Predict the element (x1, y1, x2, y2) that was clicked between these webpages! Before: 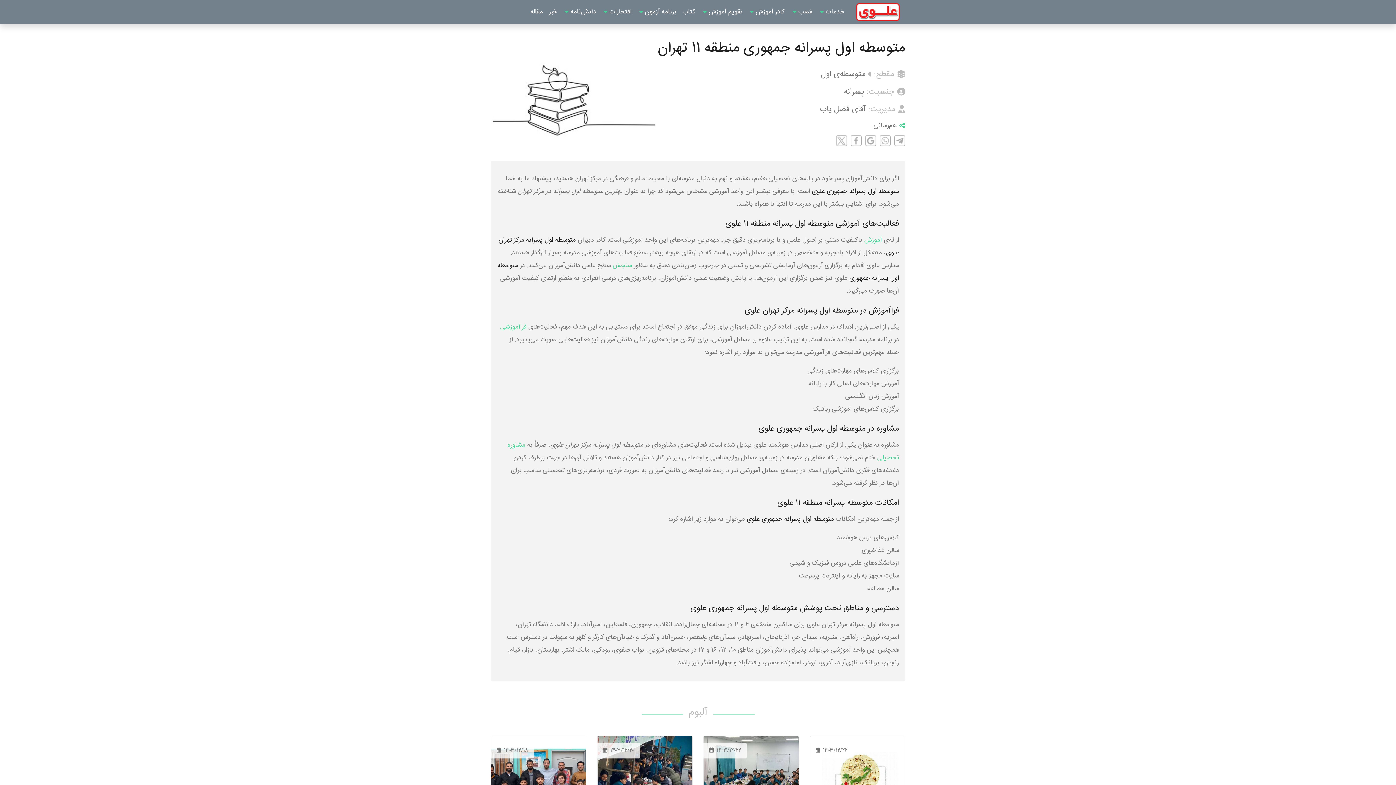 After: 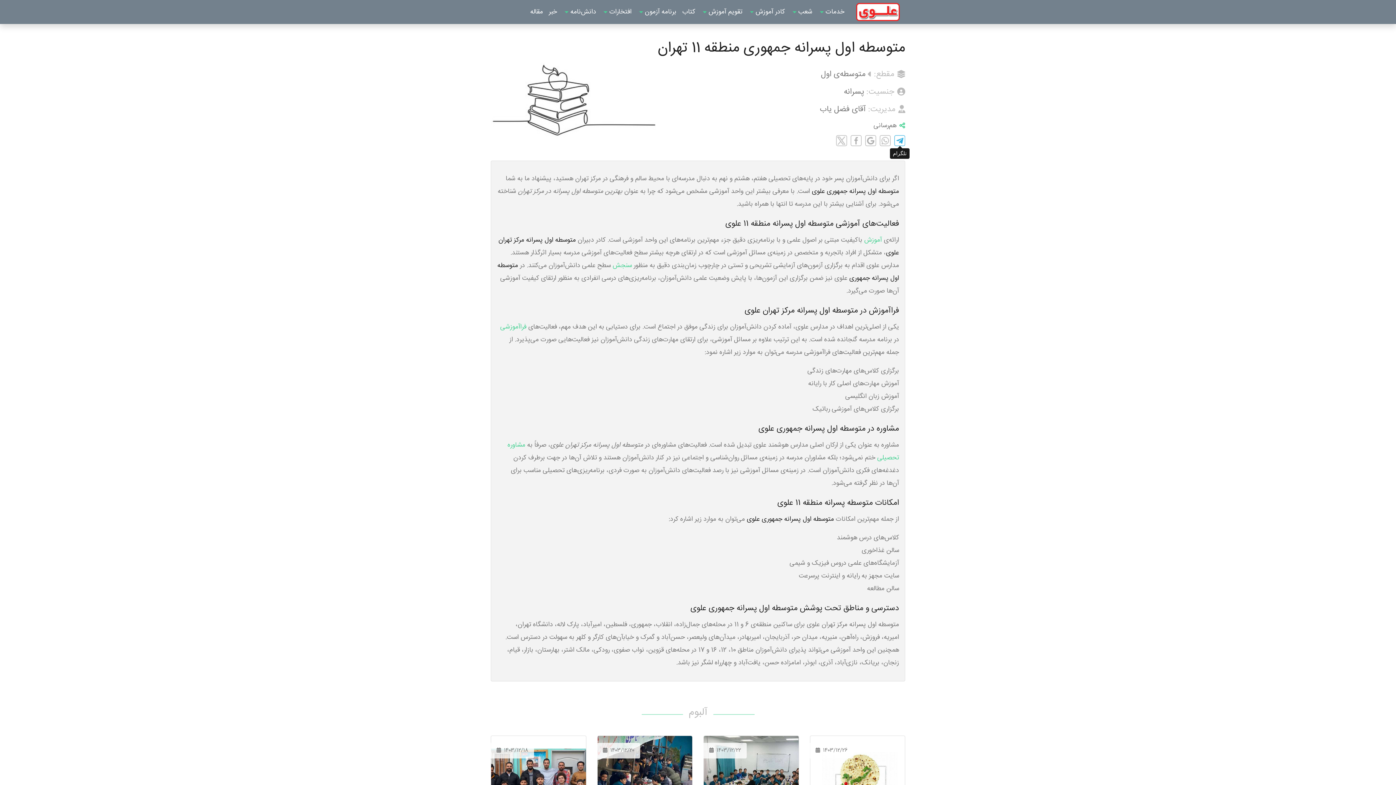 Action: bbox: (894, 135, 905, 146)